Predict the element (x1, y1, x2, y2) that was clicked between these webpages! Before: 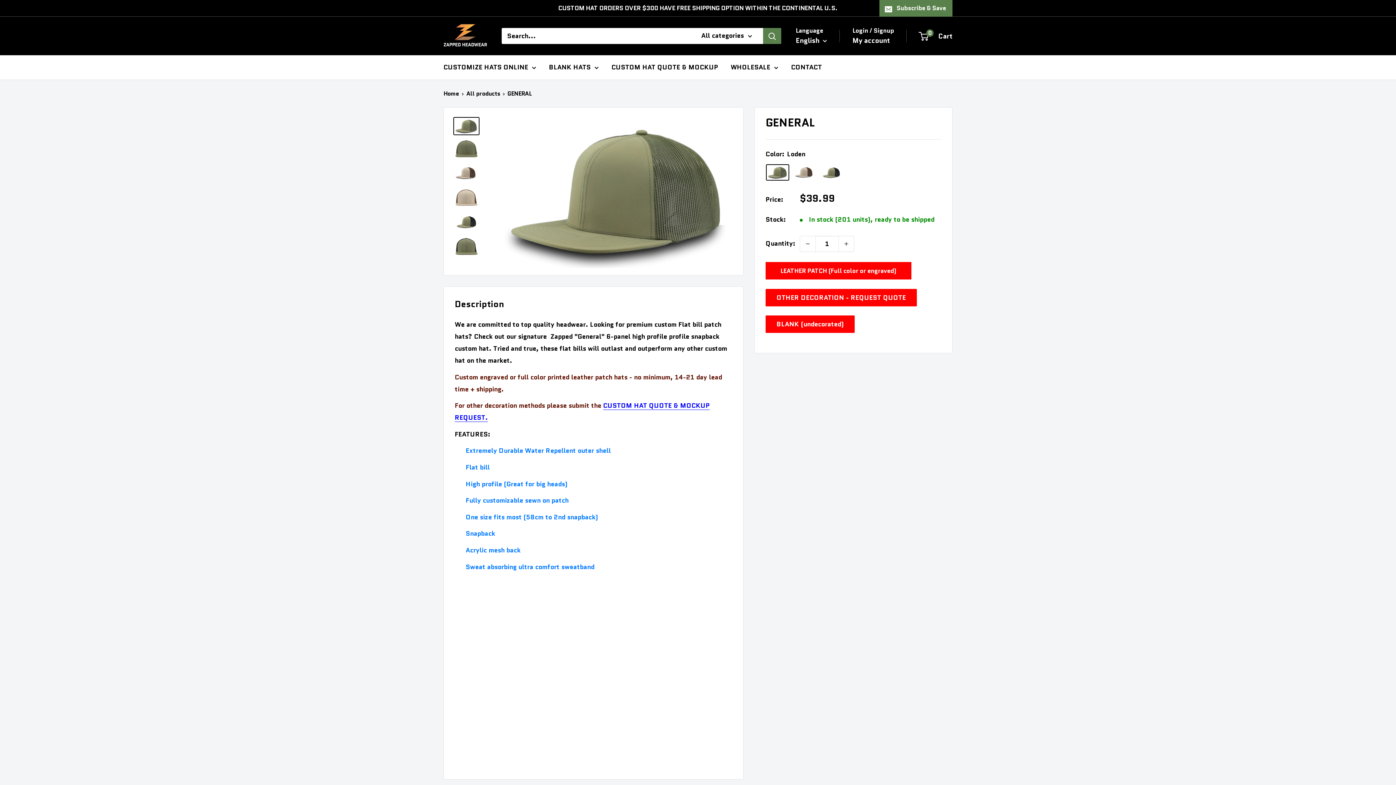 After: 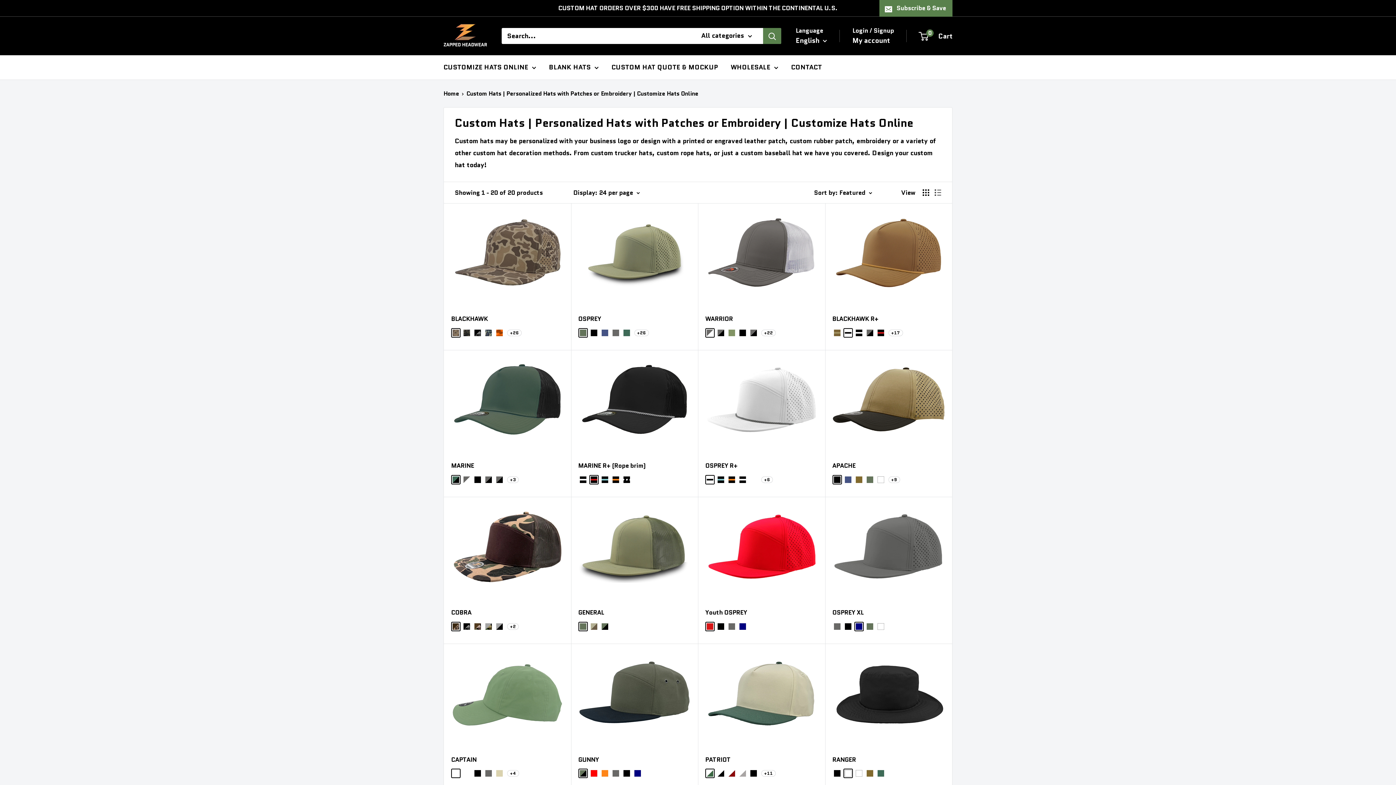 Action: label: CUSTOMIZE HATS ONLINE bbox: (443, 61, 536, 73)